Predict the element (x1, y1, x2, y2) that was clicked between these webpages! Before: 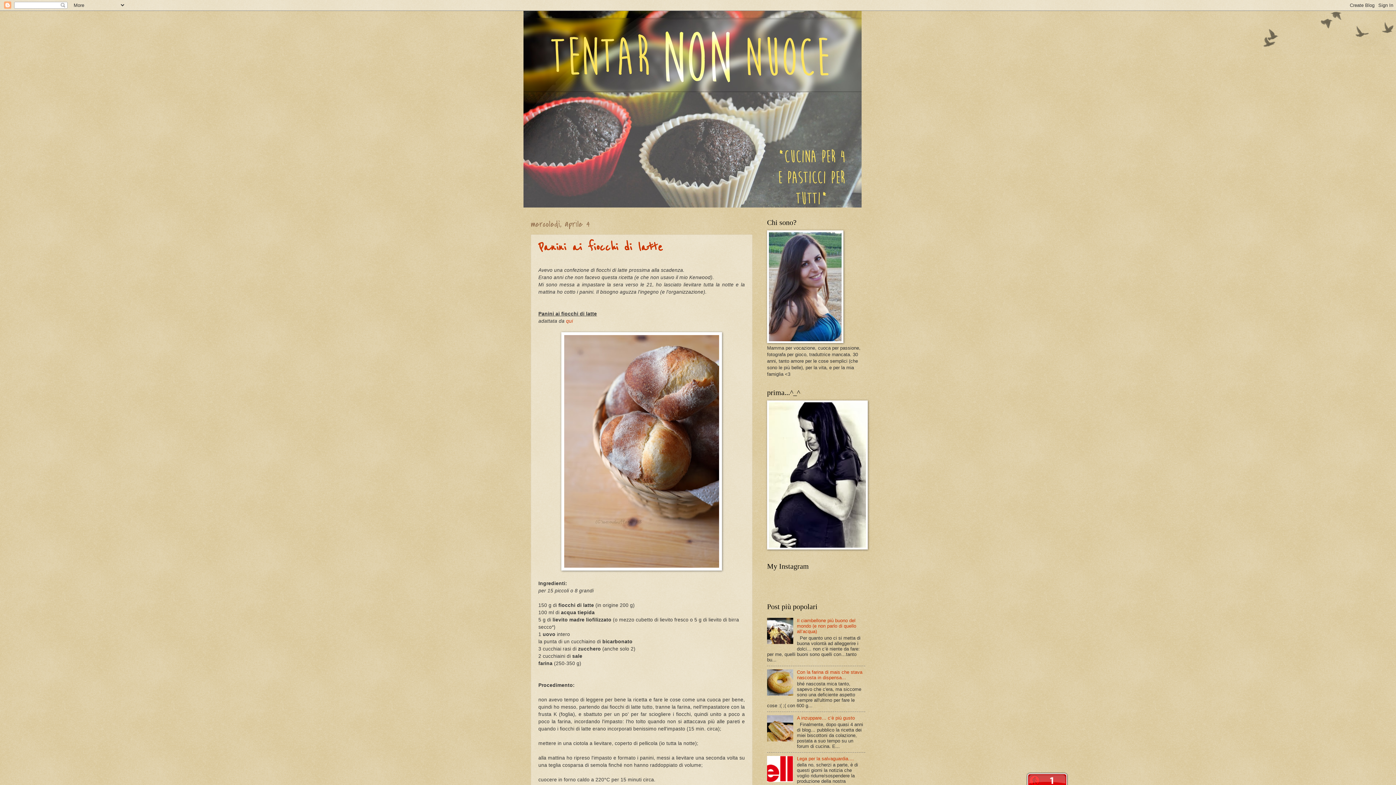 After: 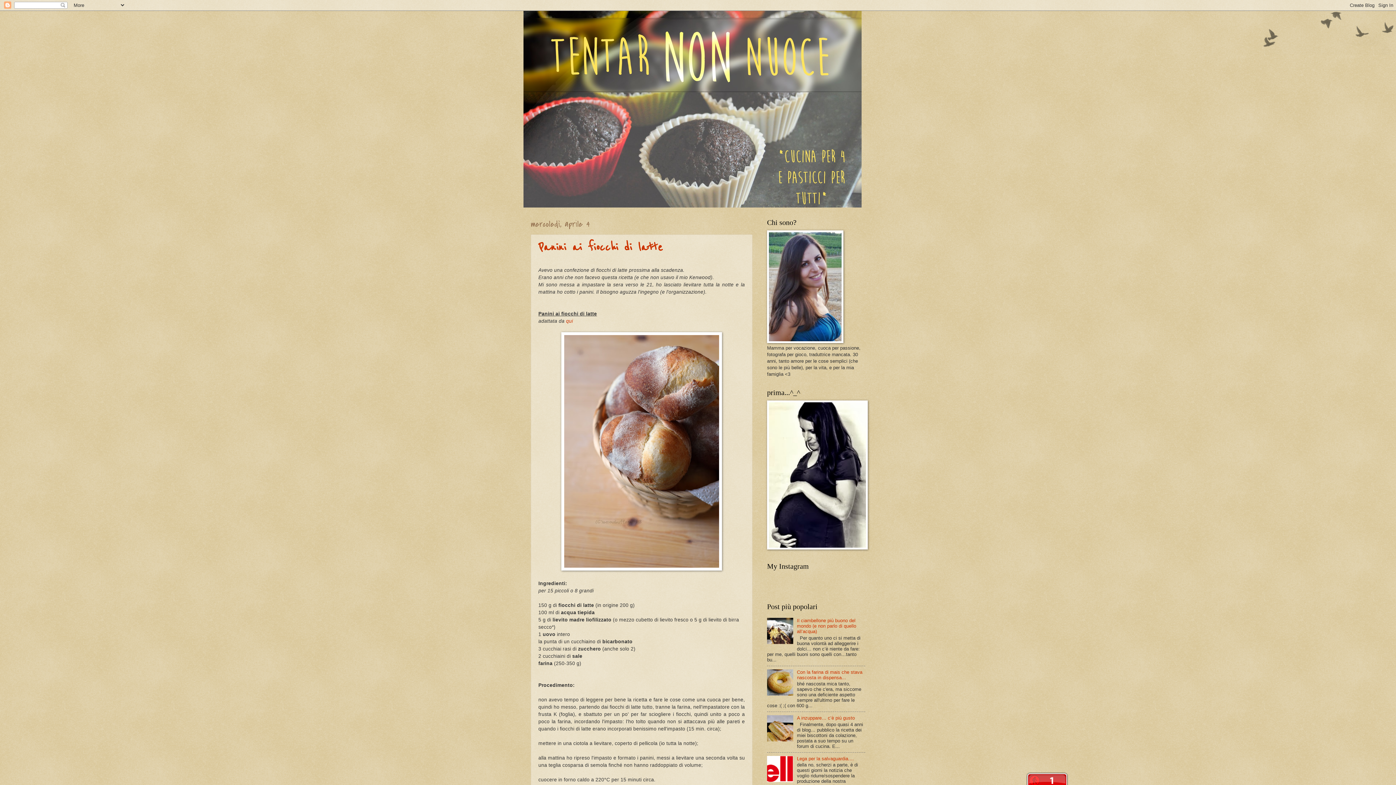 Action: bbox: (523, 10, 872, 207)